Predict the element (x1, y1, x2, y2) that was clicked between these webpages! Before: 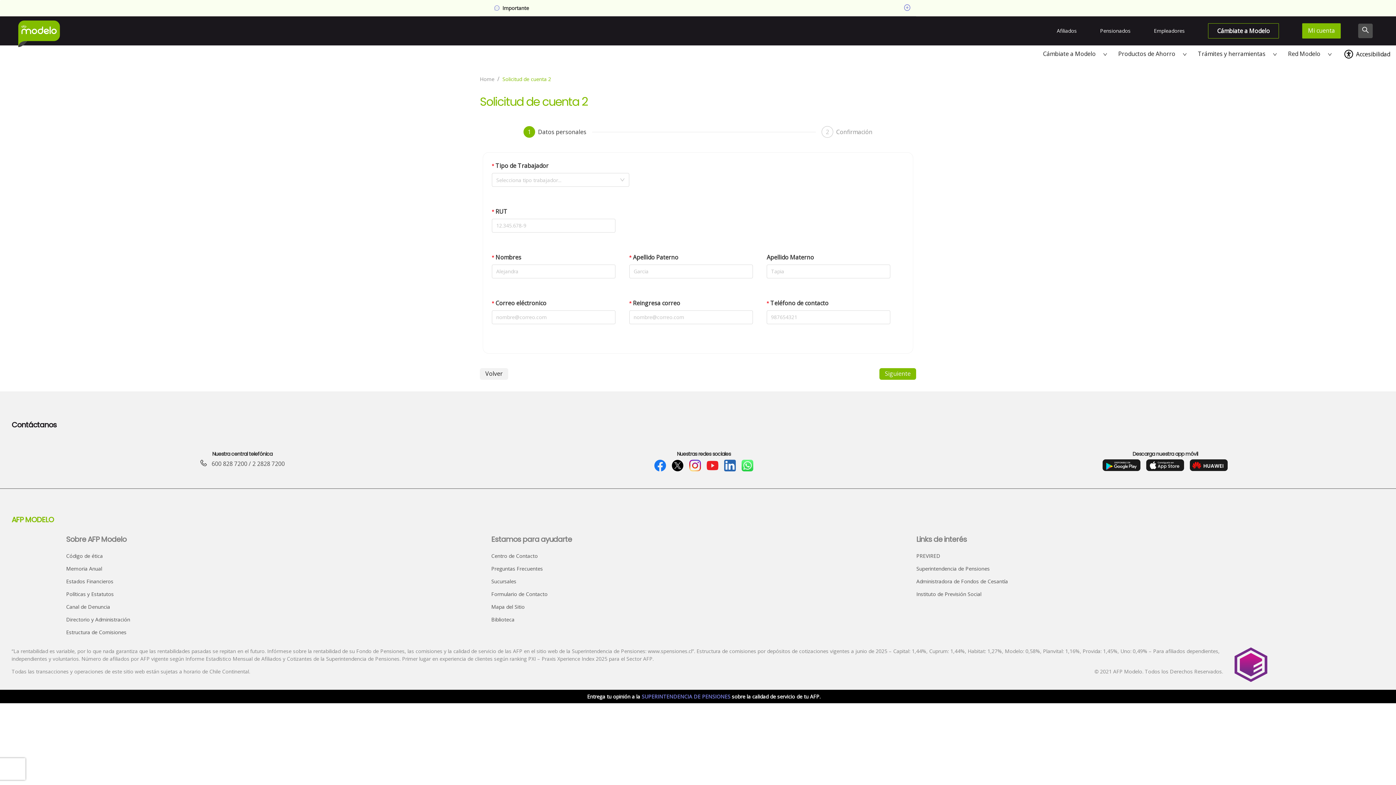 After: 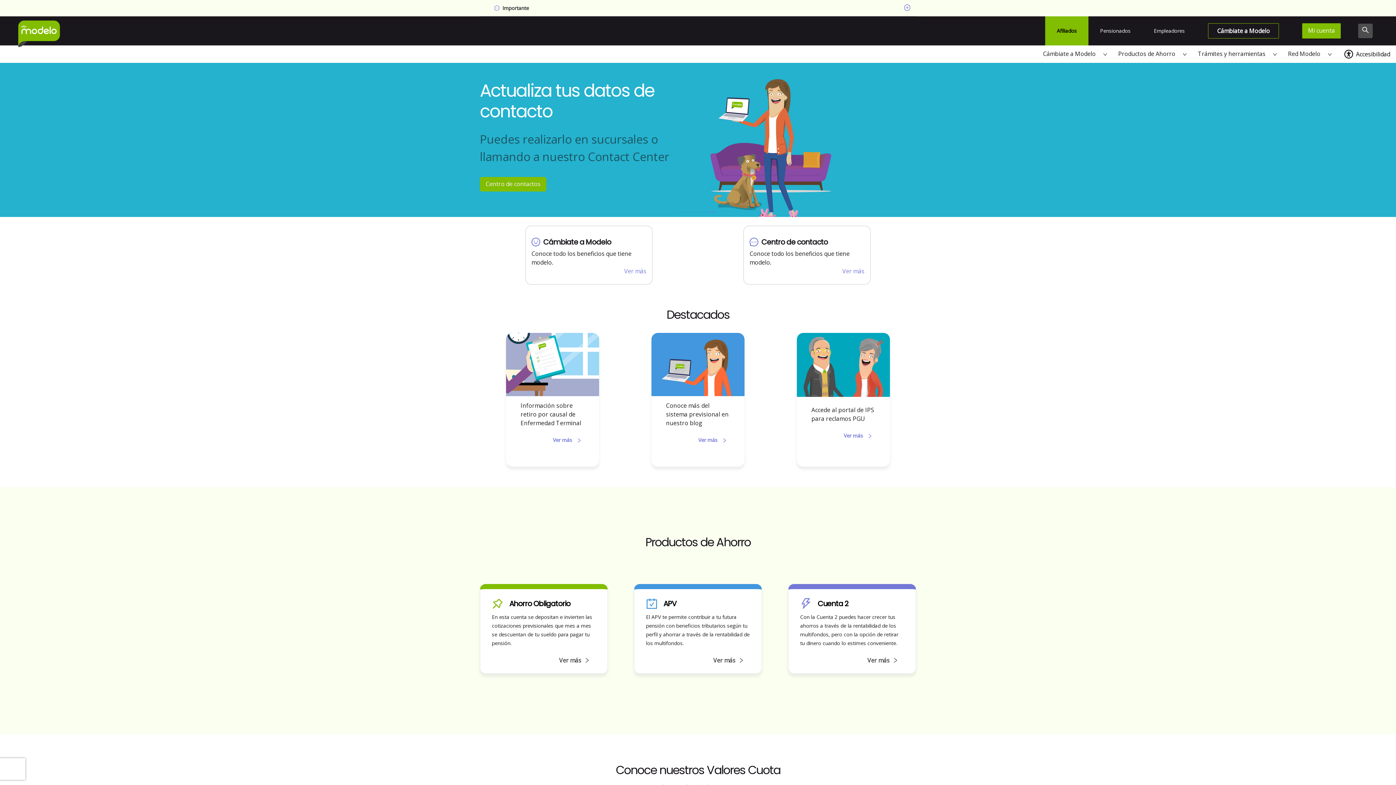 Action: label: Home bbox: (480, 75, 494, 82)